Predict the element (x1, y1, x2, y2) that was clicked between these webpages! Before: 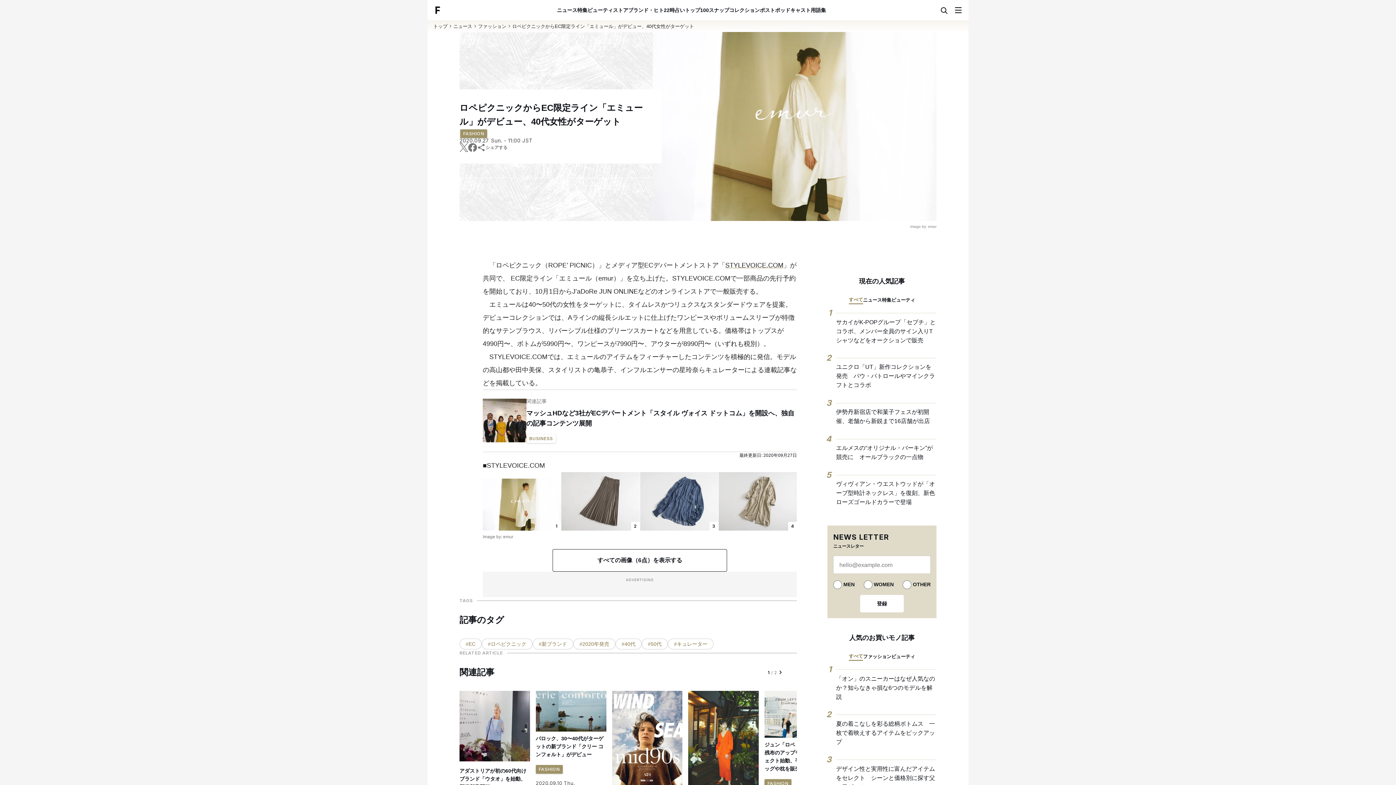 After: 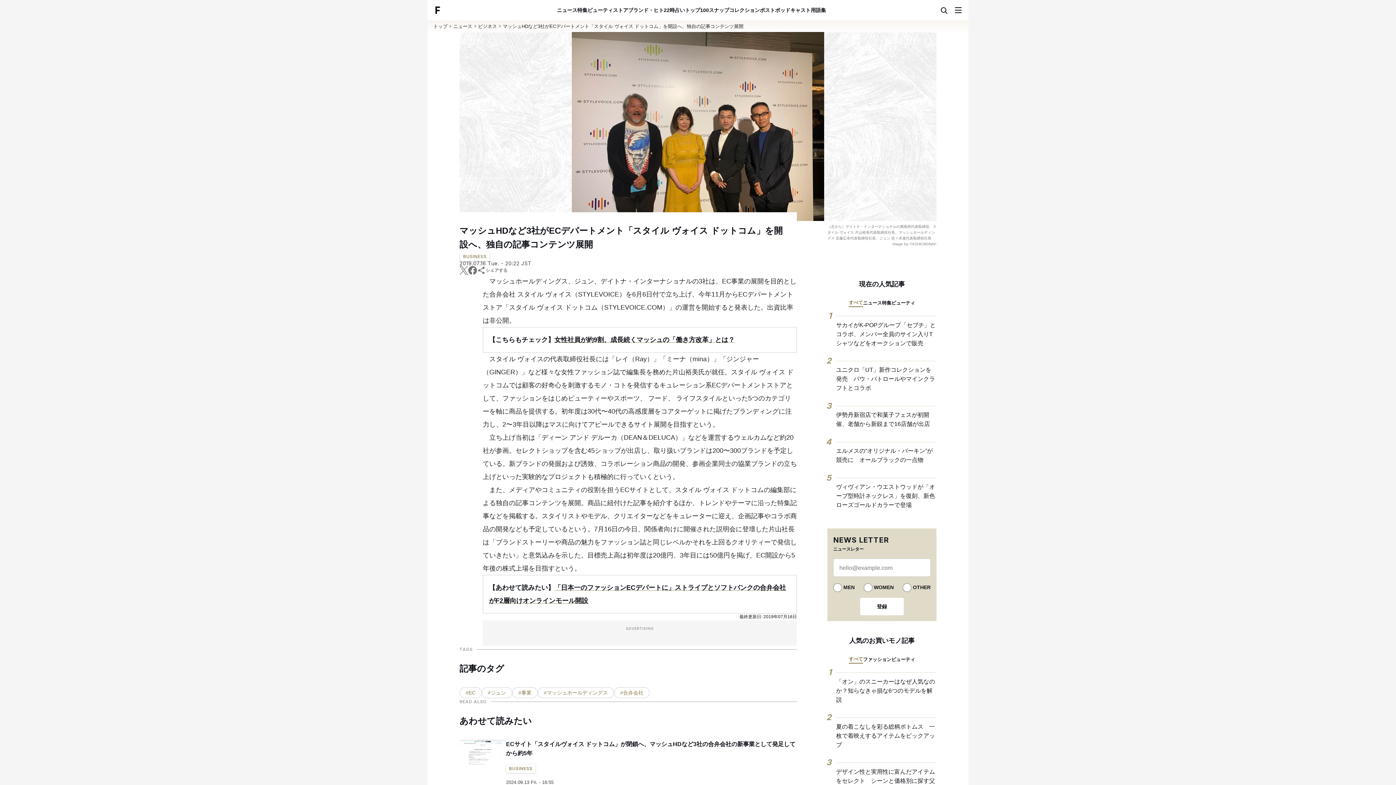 Action: bbox: (725, 261, 783, 269) label: STYLEVOICE.COM